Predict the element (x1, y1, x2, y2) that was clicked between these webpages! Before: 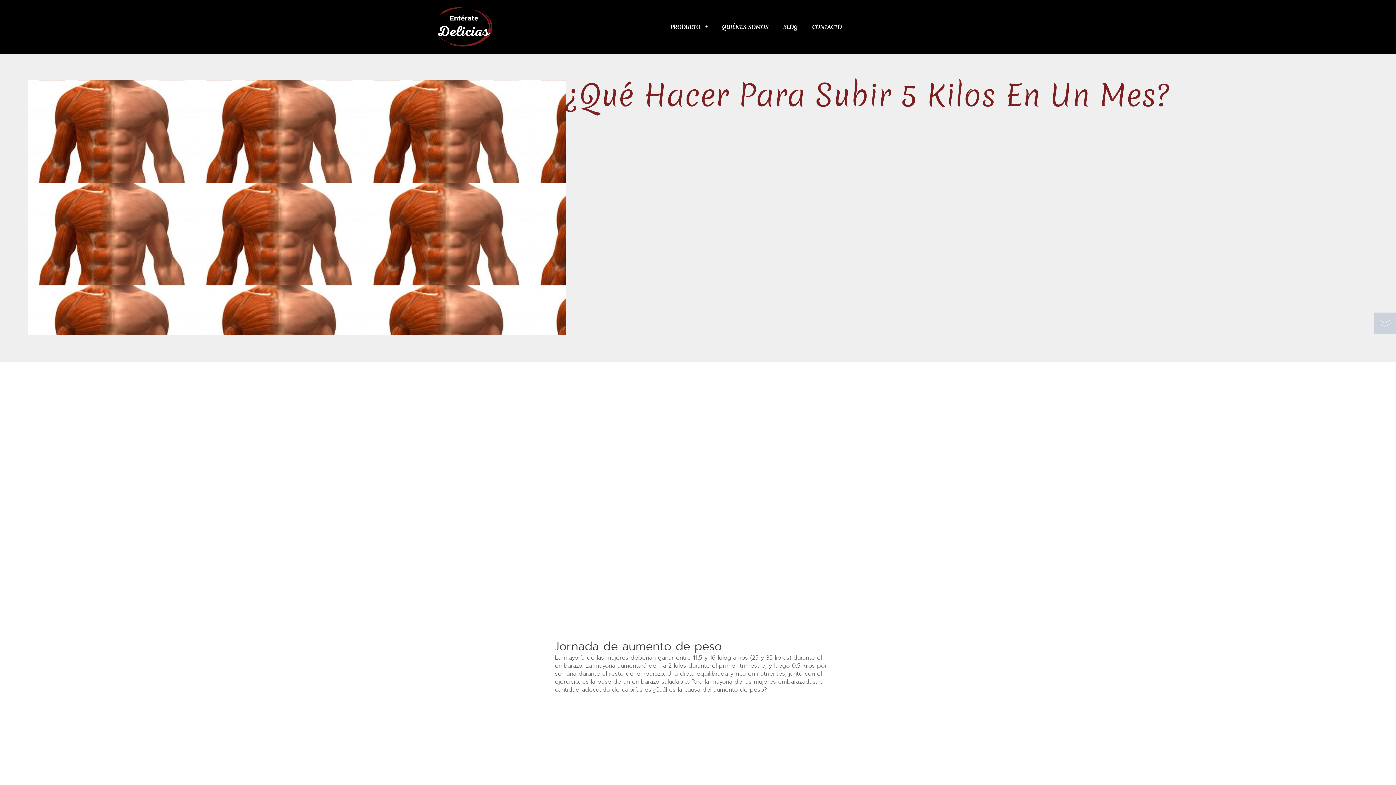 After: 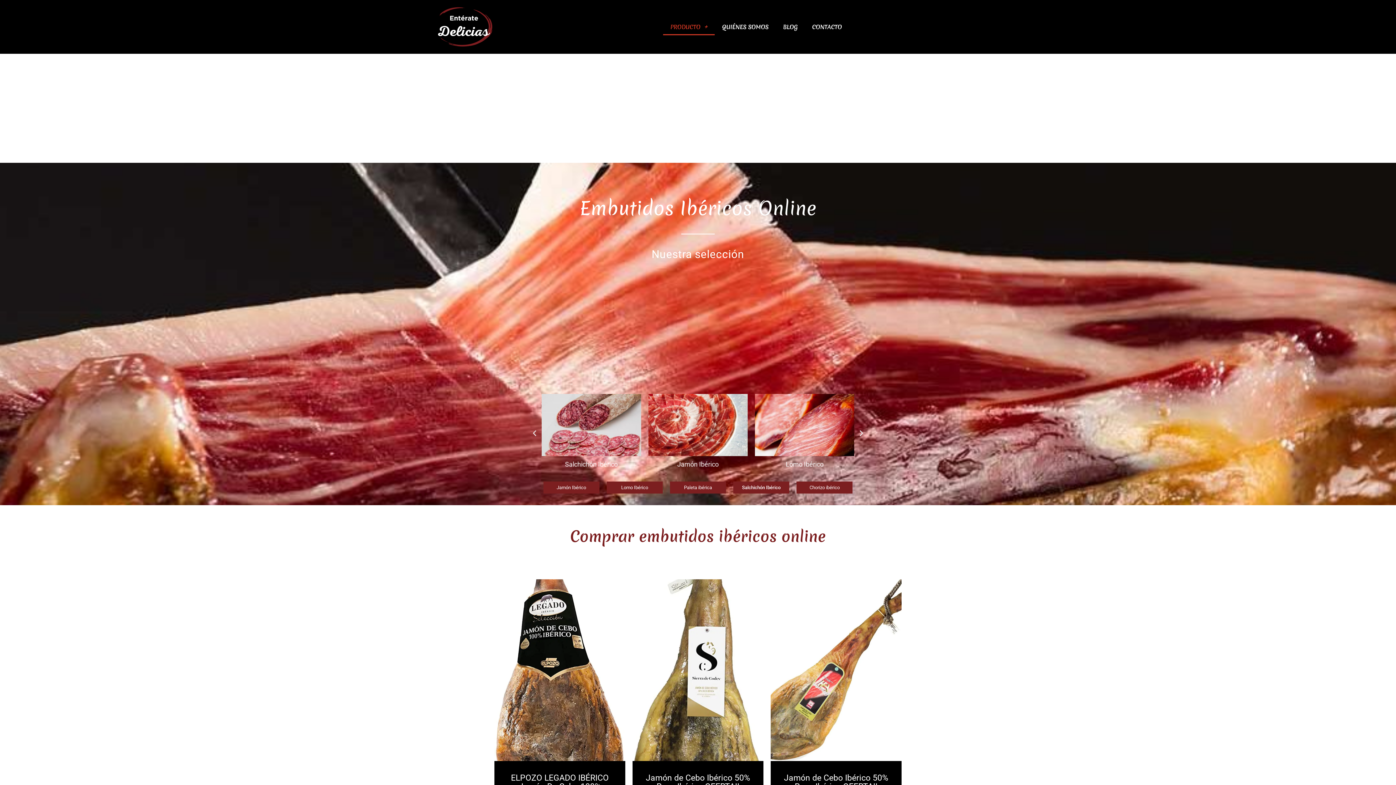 Action: bbox: (438, 7, 492, 46)